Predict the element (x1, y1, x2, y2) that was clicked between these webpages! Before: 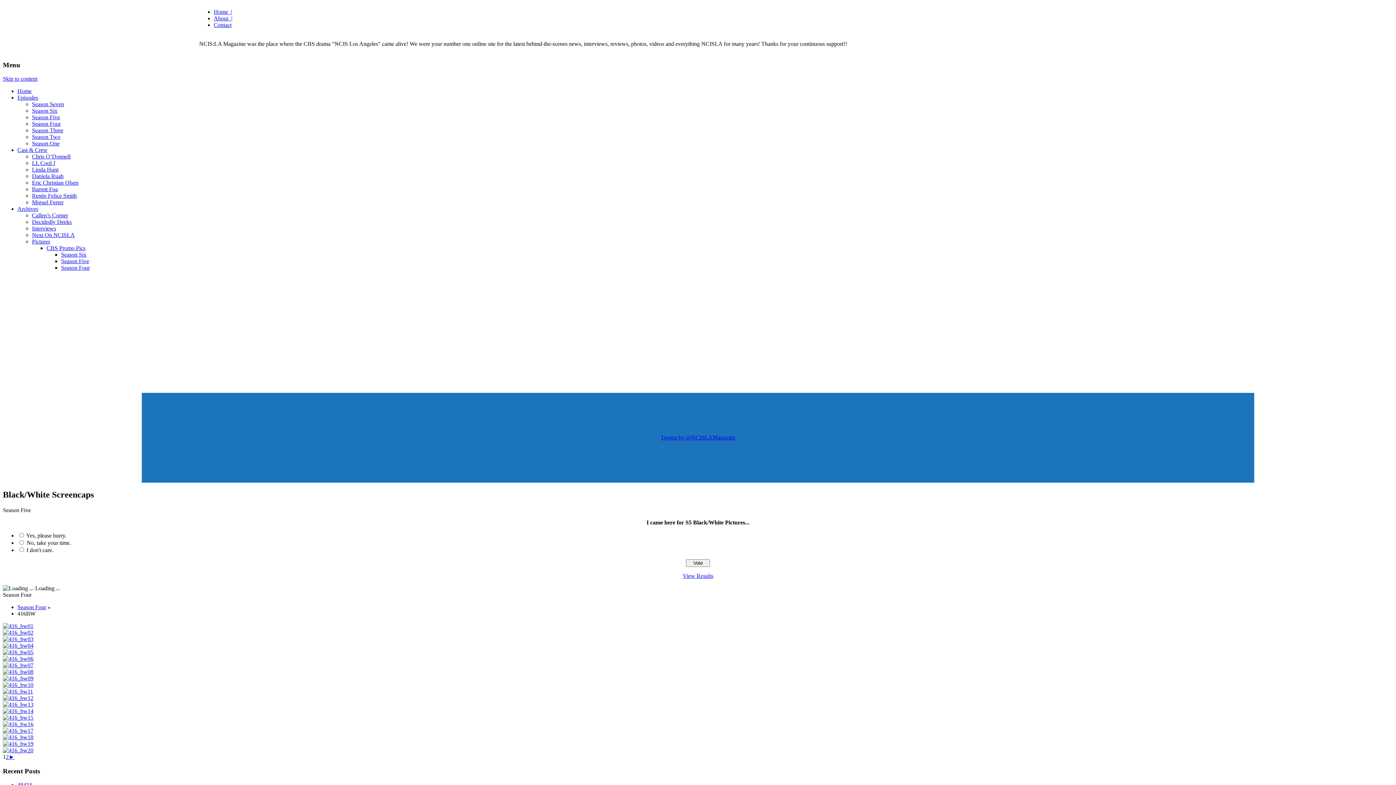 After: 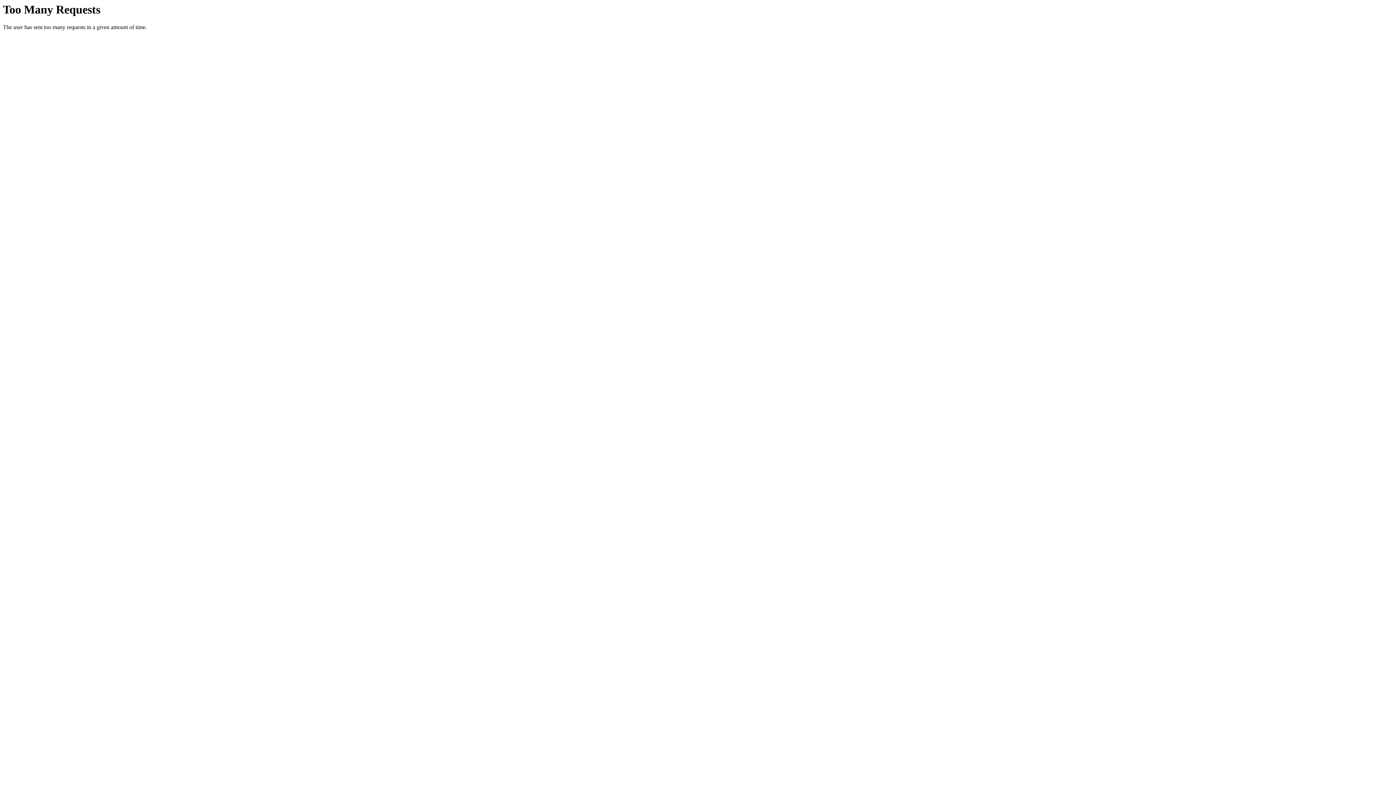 Action: label: Linda Hunt bbox: (32, 166, 58, 172)